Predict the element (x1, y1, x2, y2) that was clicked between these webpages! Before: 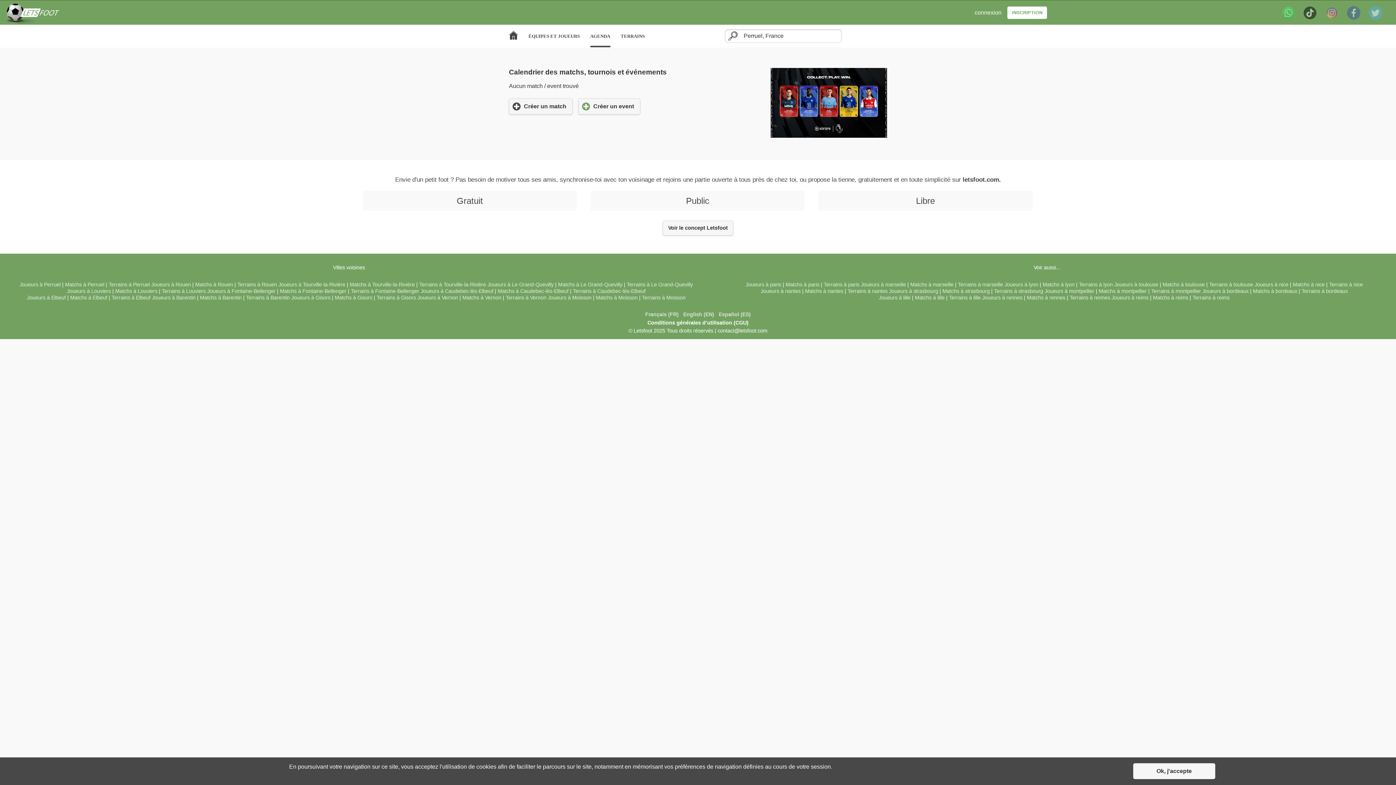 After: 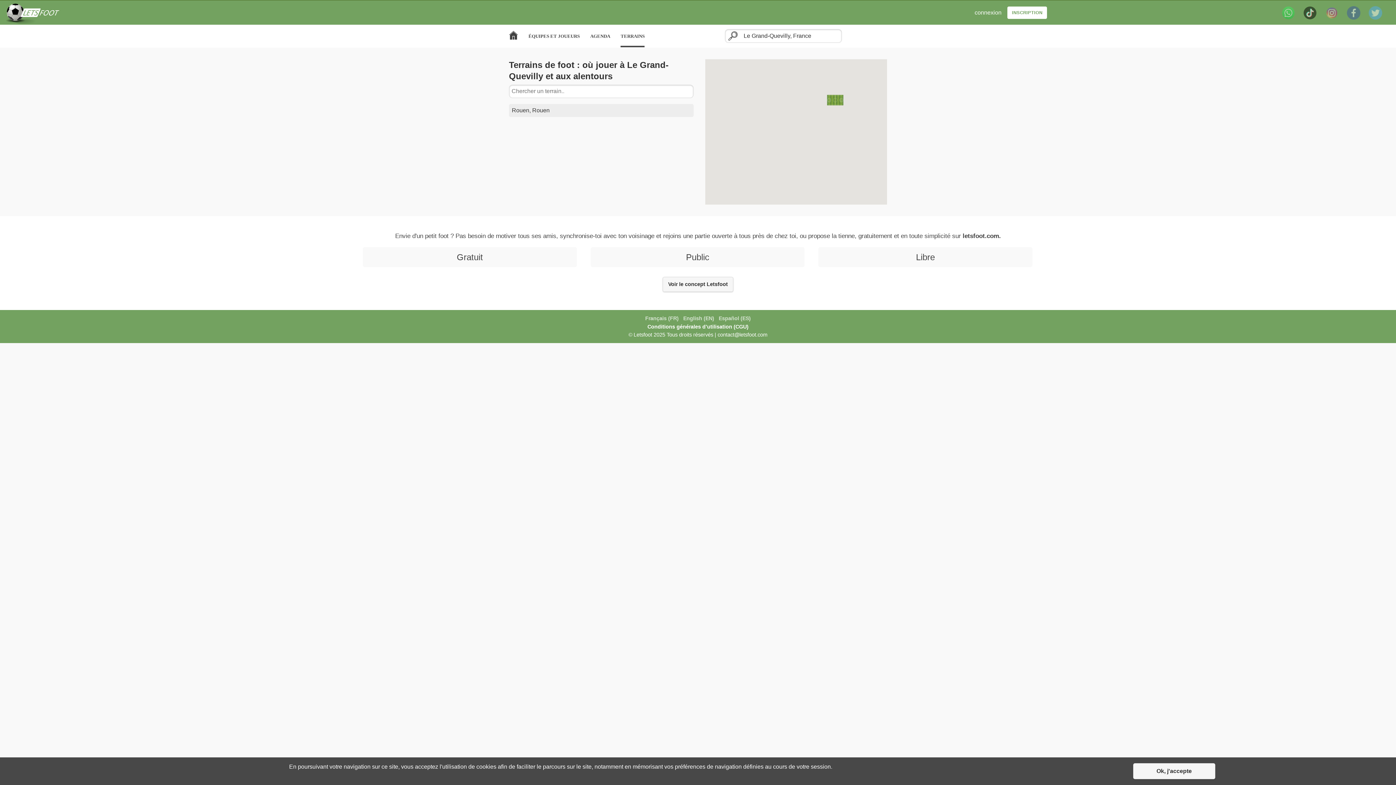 Action: label: Terrains à Le Grand-Quevilly bbox: (626, 281, 693, 287)